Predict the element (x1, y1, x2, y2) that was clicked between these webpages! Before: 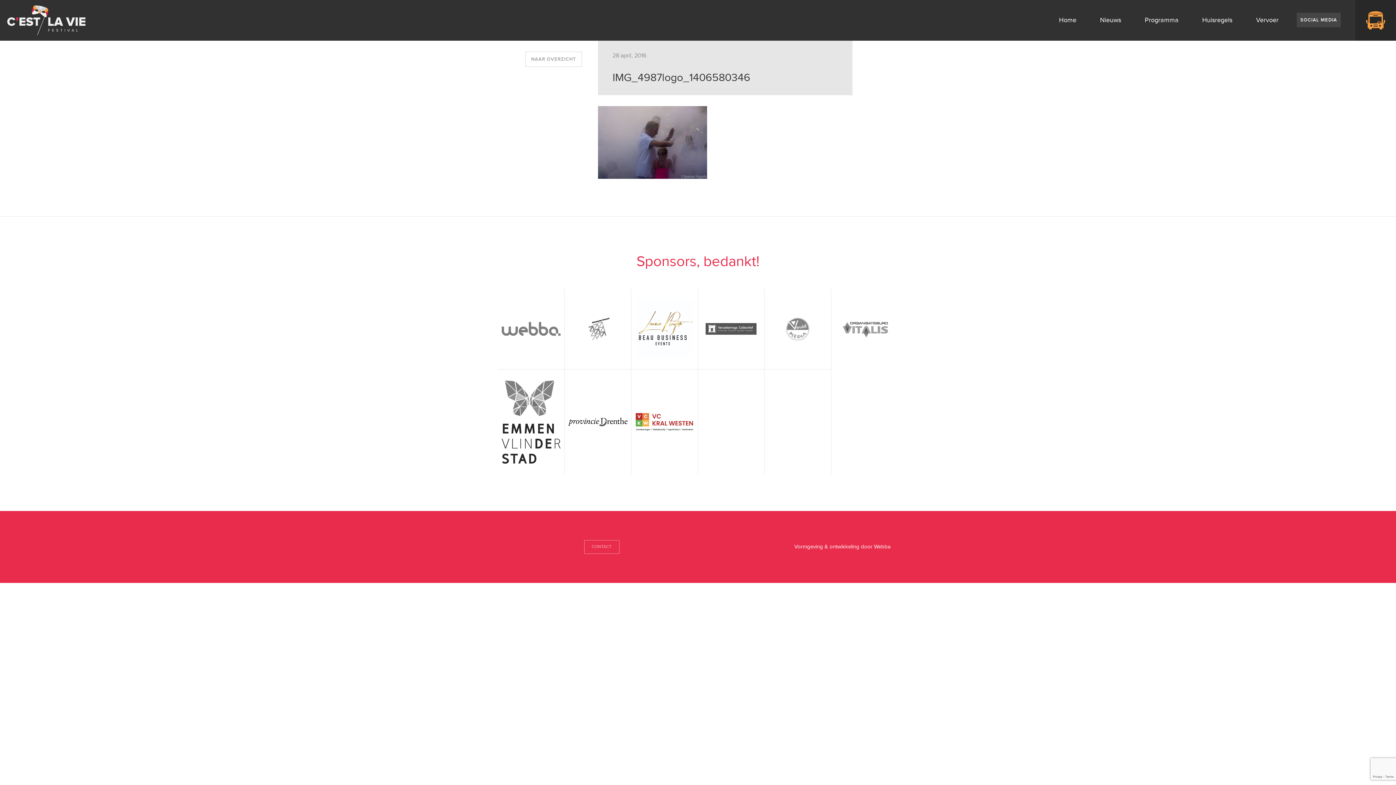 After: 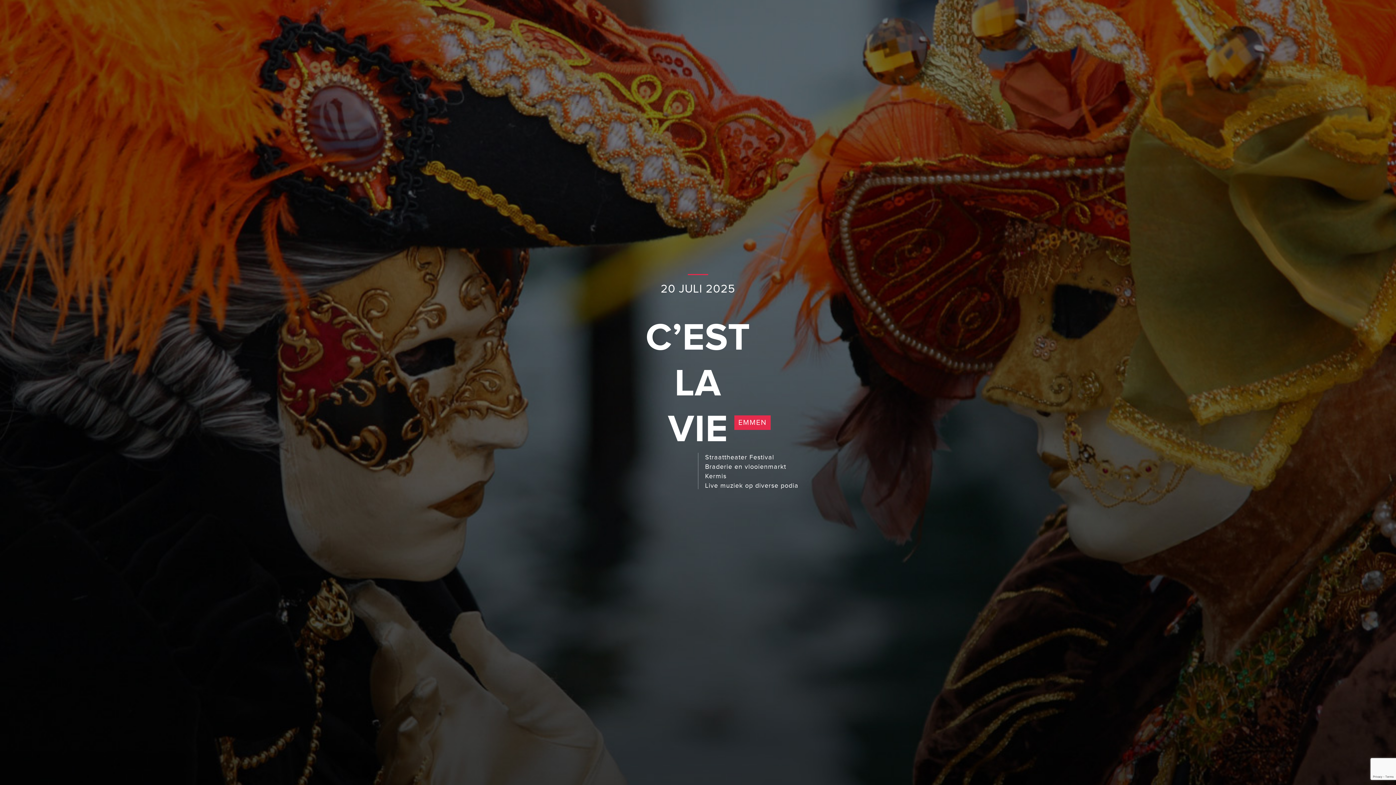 Action: label: Home bbox: (1052, 0, 1084, 40)